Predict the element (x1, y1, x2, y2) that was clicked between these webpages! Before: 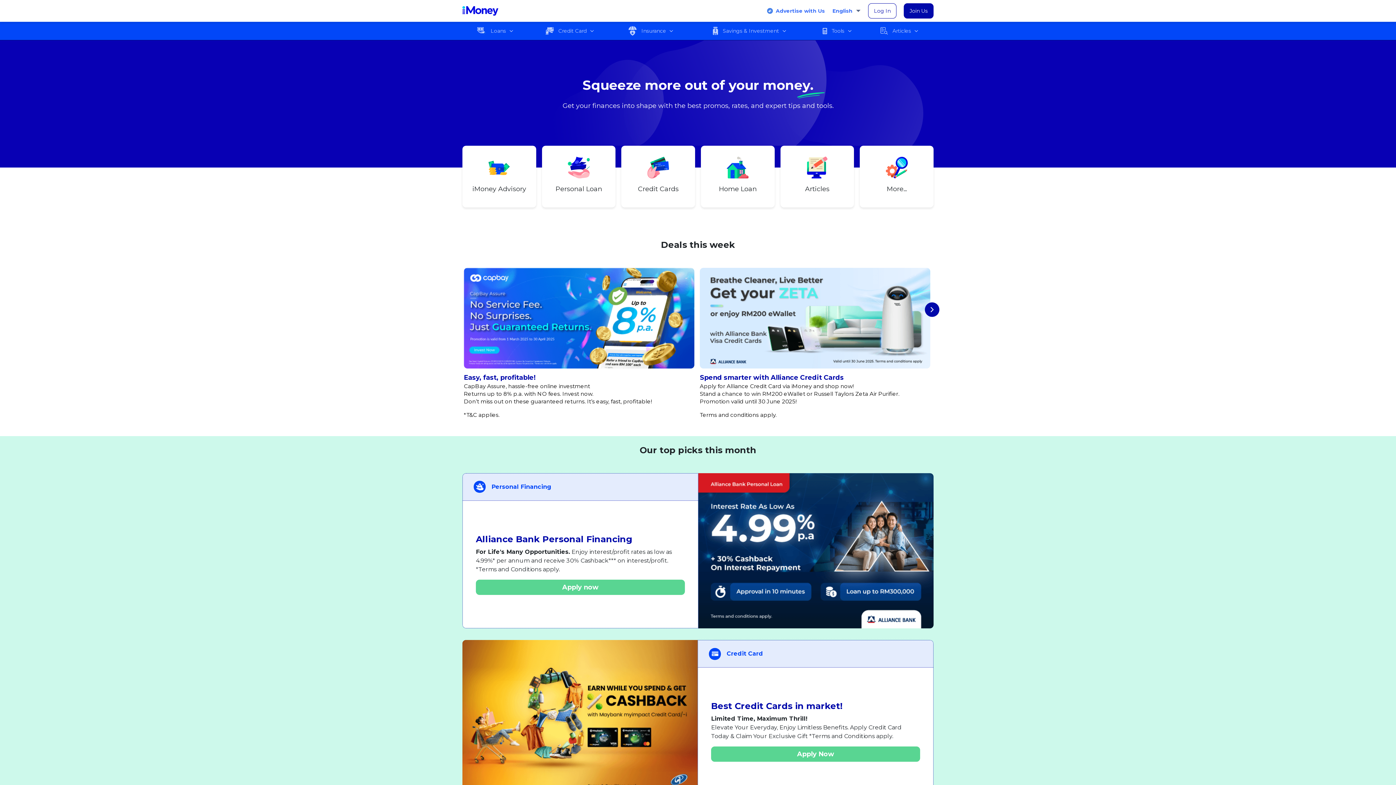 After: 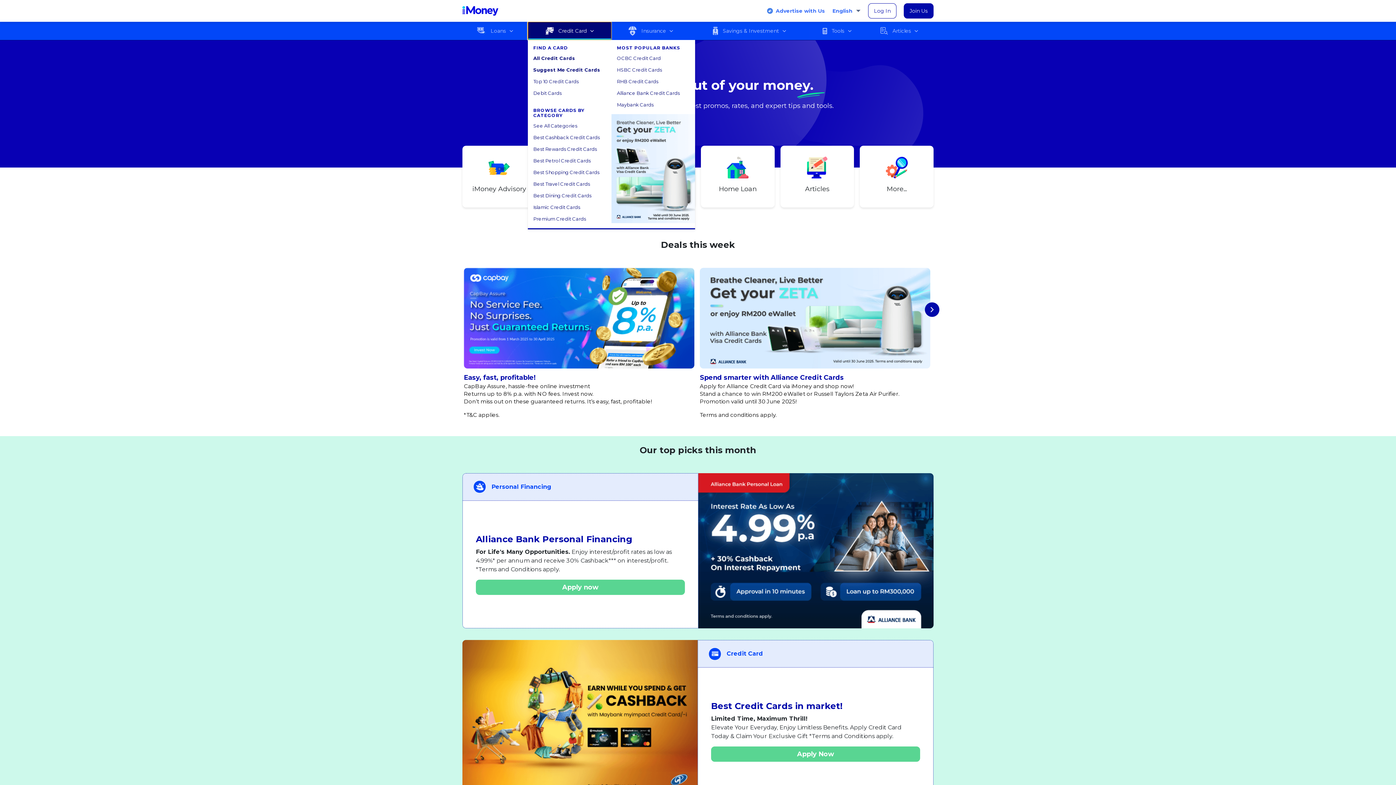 Action: label: Credit Card bbox: (528, 21, 611, 40)